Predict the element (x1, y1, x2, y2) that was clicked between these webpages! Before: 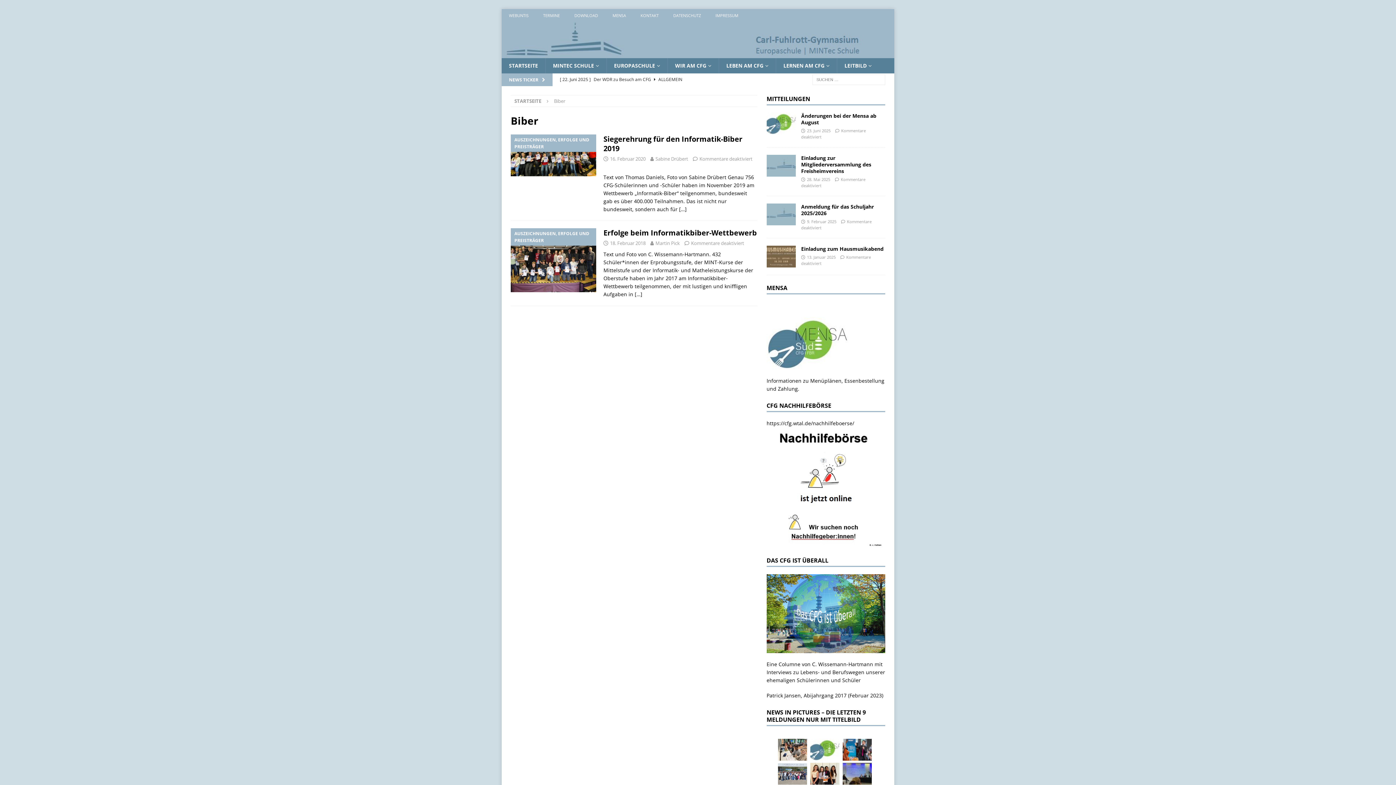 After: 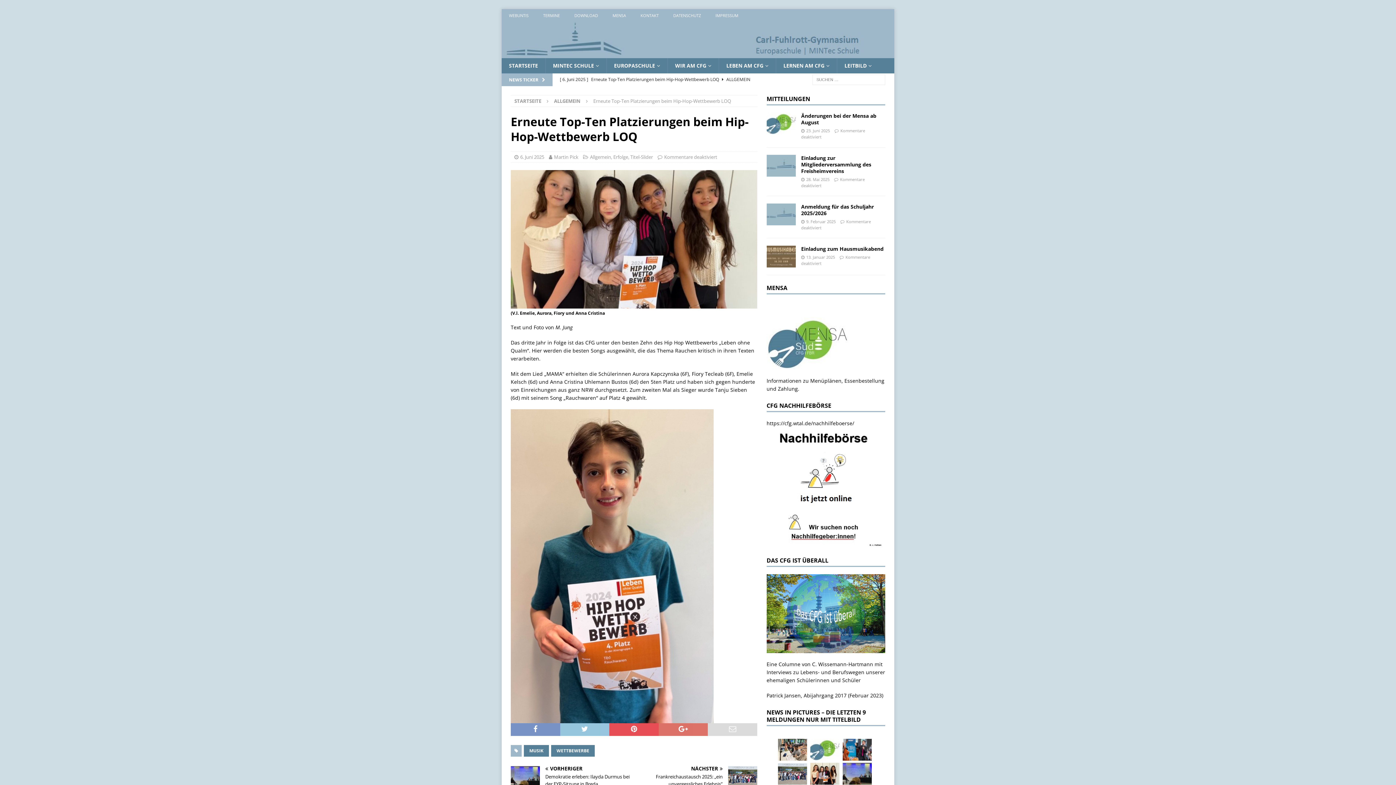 Action: bbox: (810, 763, 839, 785)